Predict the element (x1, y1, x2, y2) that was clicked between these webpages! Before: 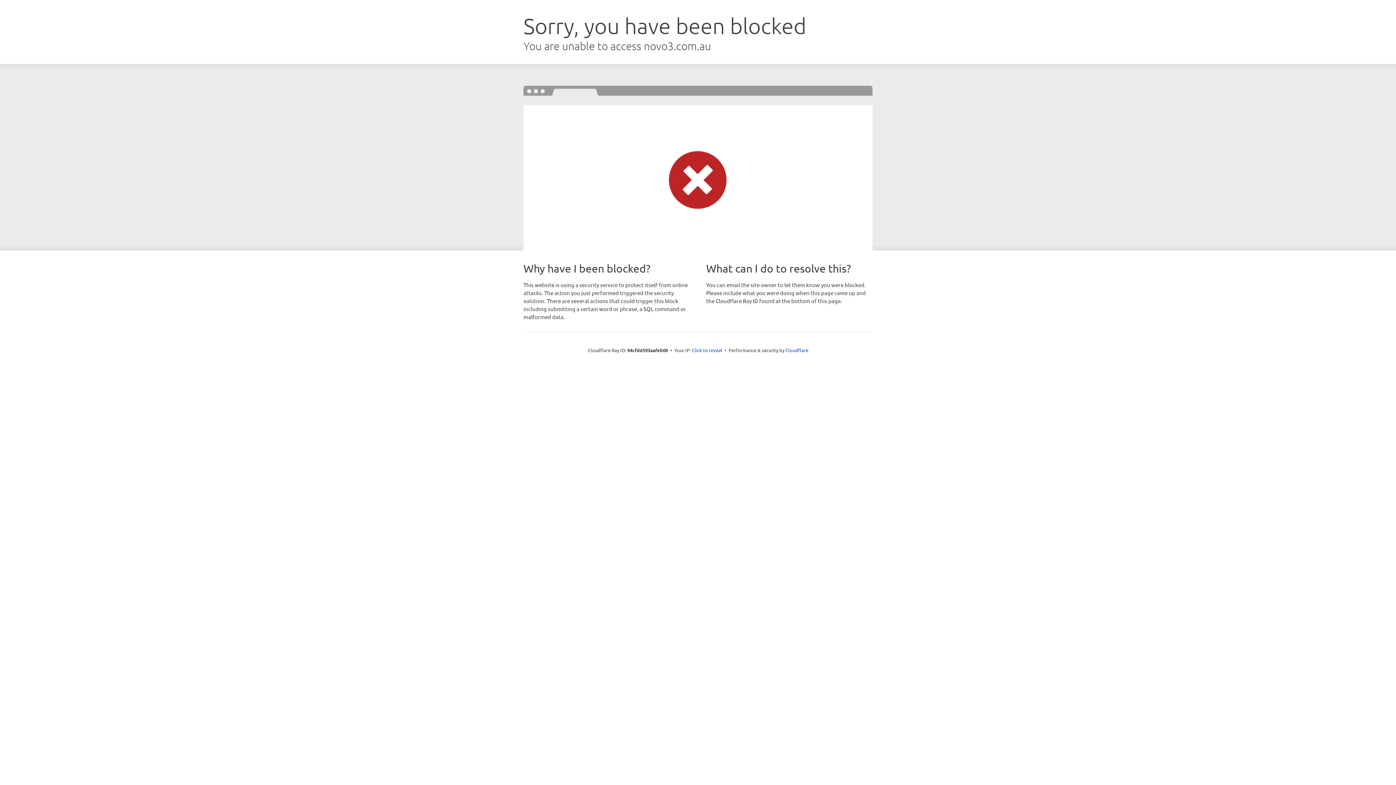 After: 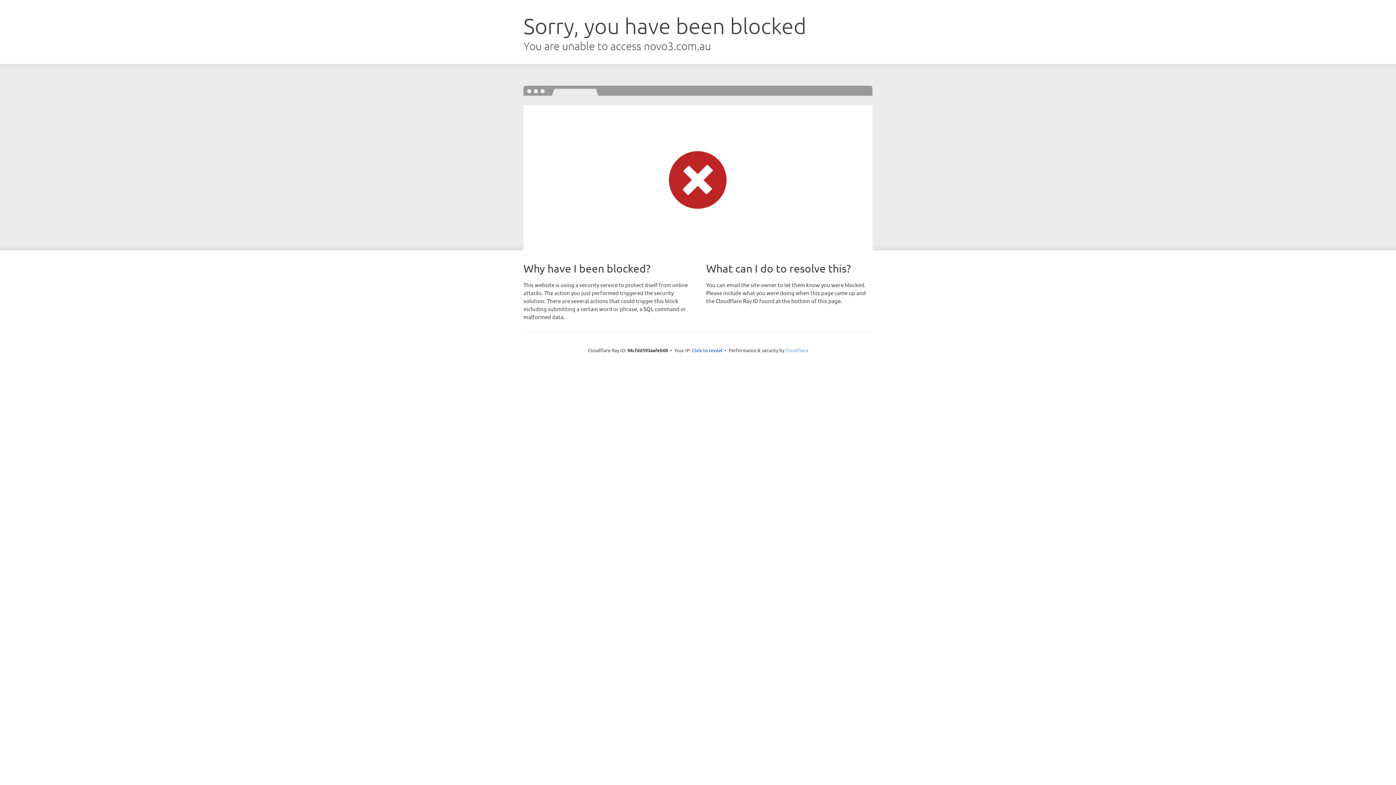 Action: label: Cloudflare bbox: (785, 347, 808, 353)